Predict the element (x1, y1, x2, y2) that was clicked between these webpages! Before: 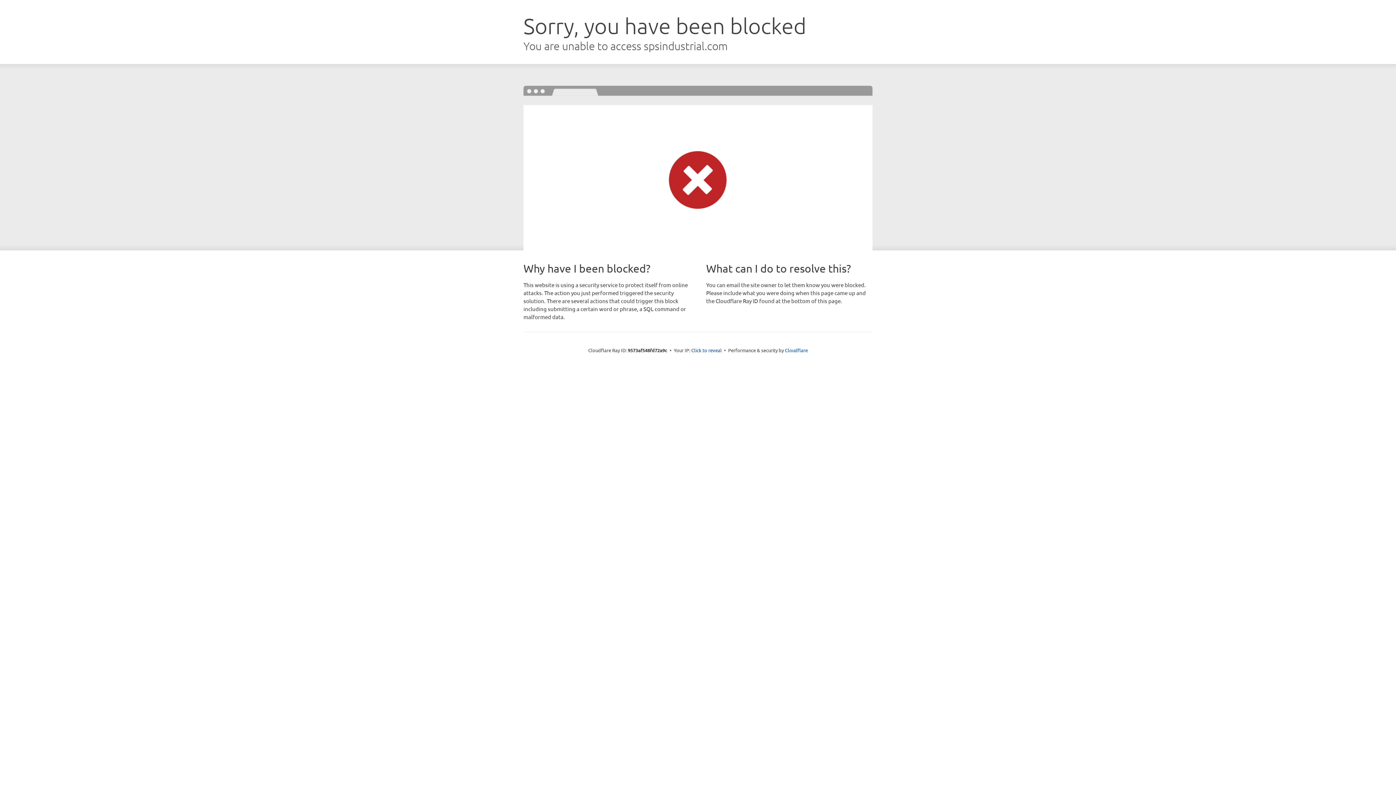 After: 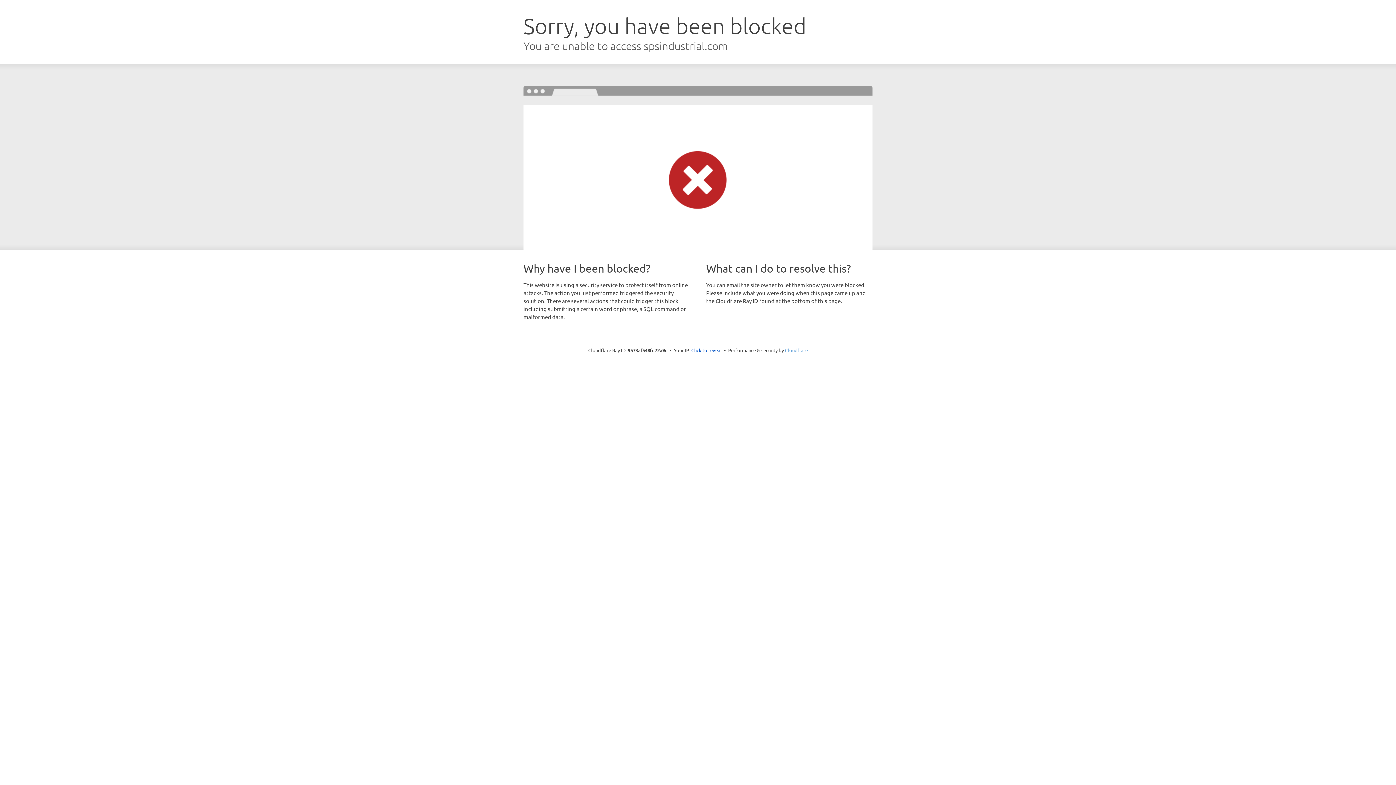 Action: label: Cloudflare bbox: (785, 347, 808, 353)